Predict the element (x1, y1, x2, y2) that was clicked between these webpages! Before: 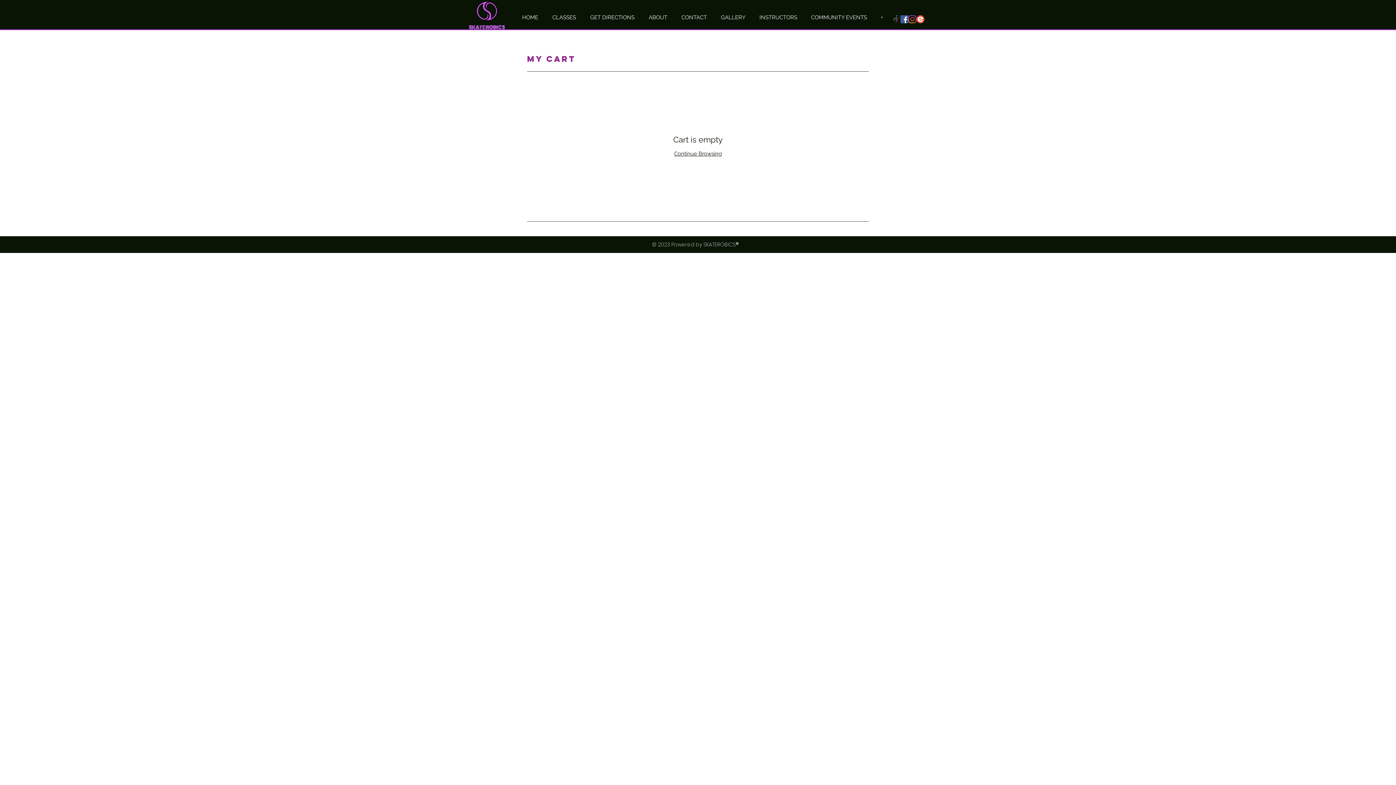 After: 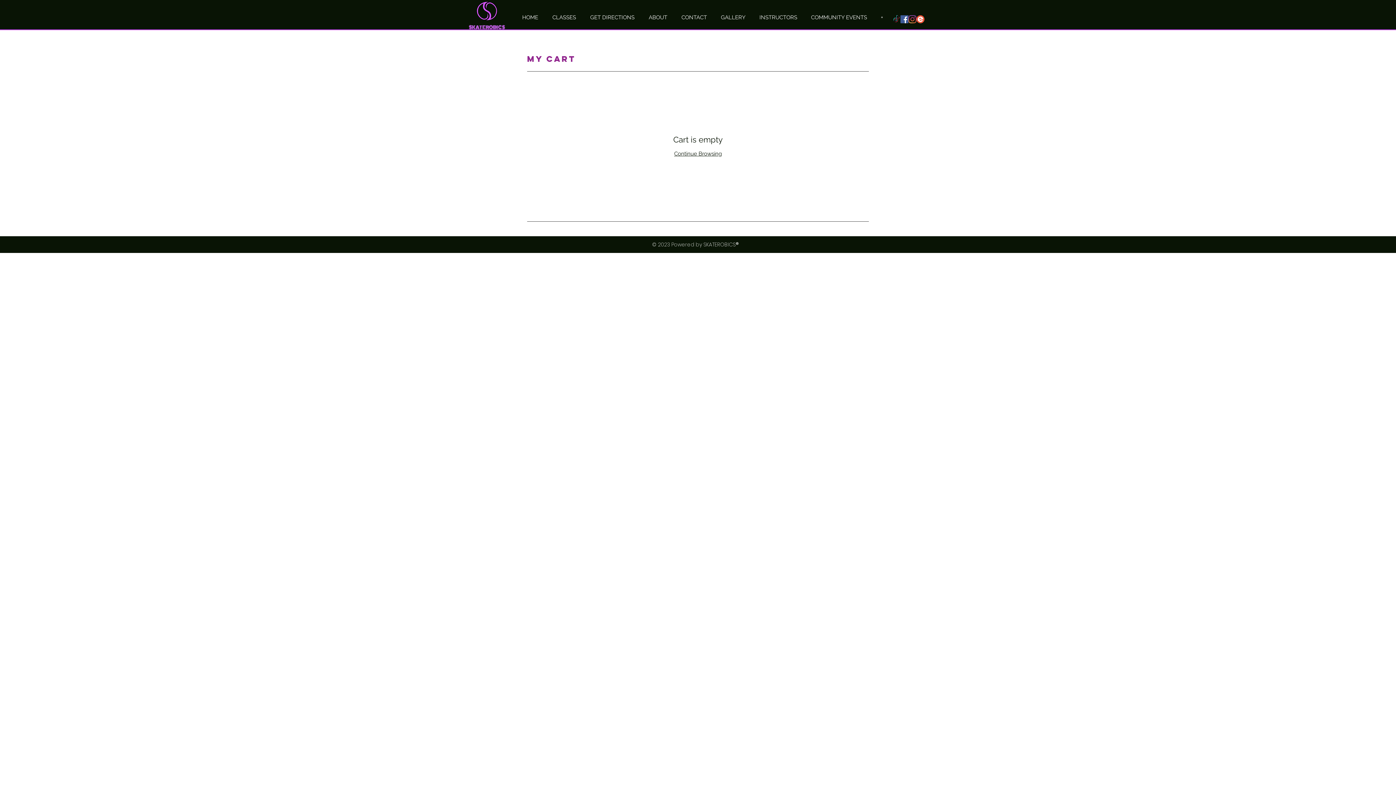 Action: bbox: (892, 15, 900, 23) label: TikTok